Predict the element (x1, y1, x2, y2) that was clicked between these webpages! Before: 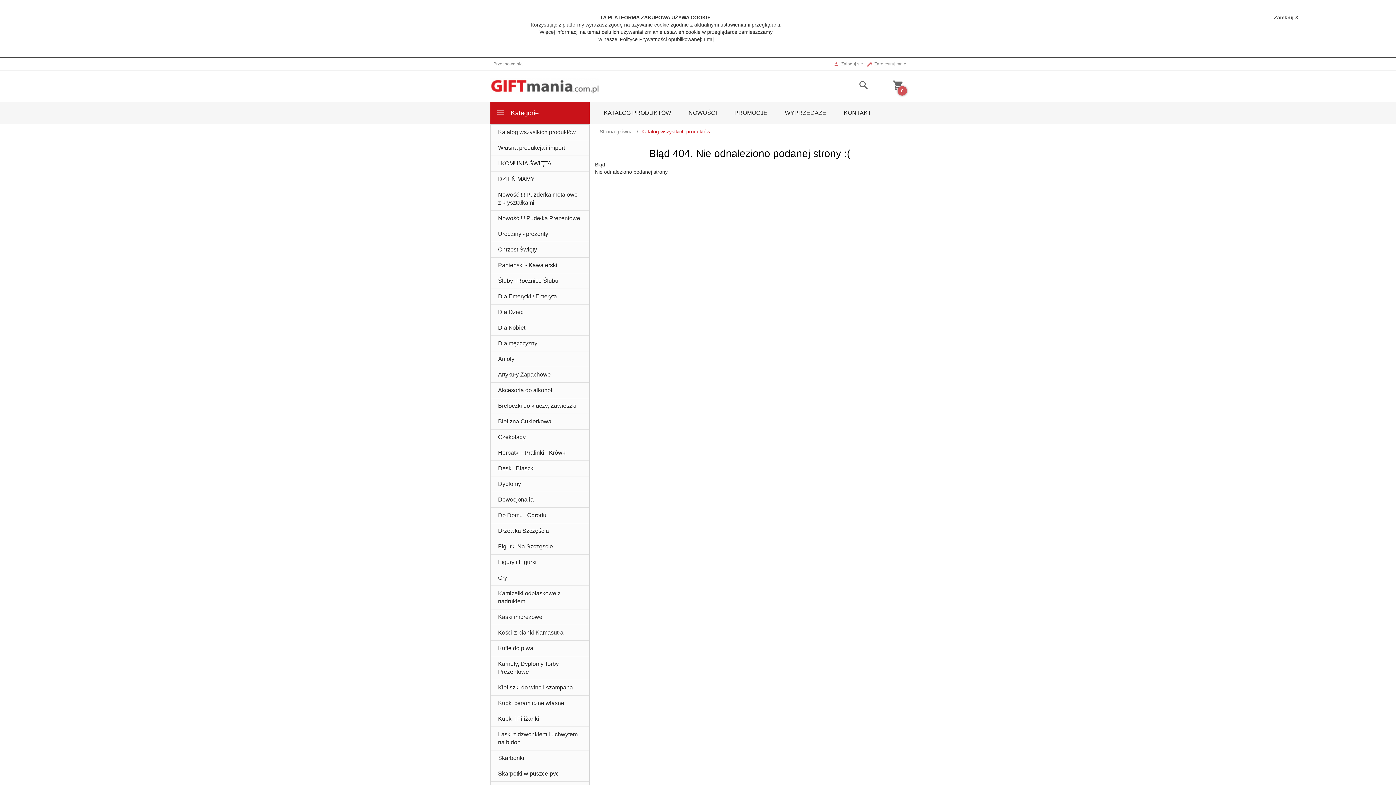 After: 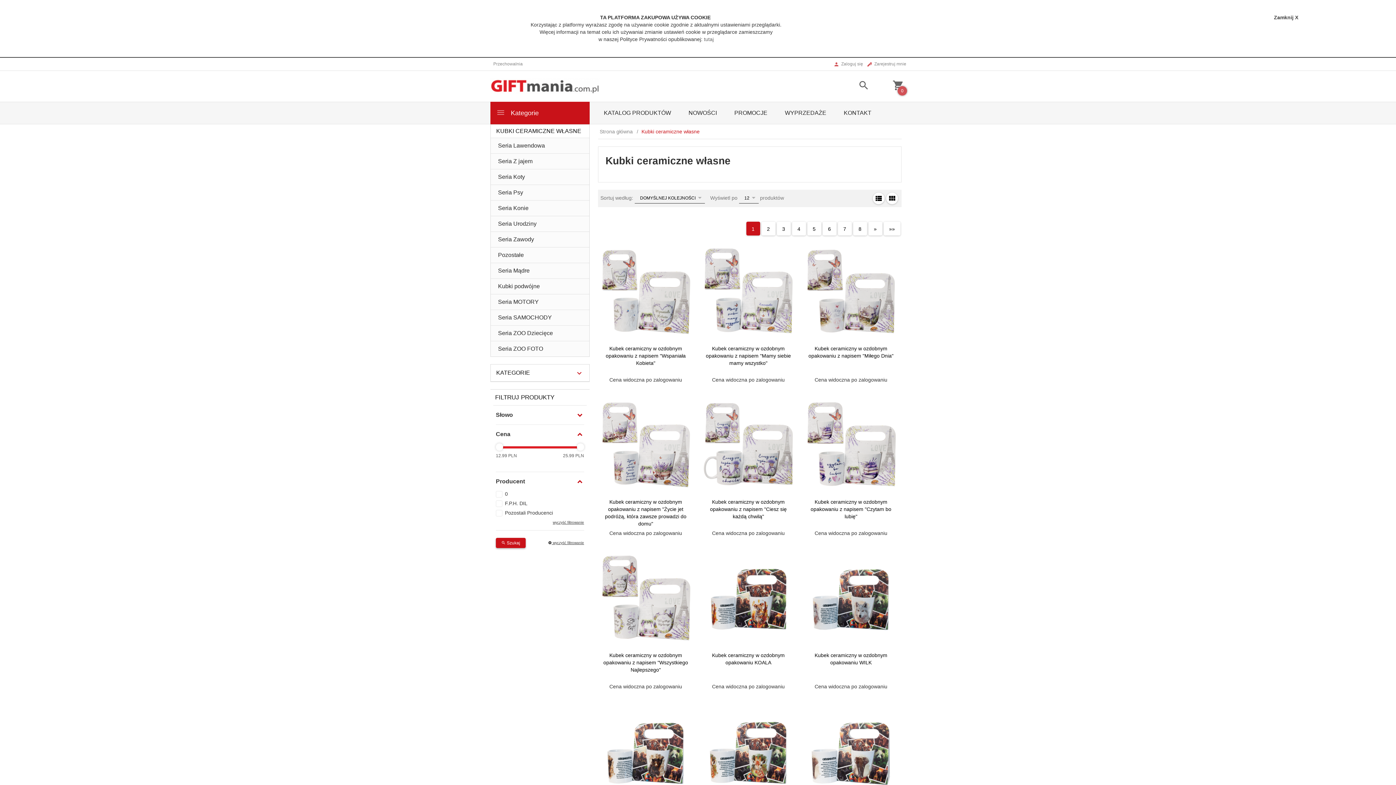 Action: label: Kubki ceramiczne własne bbox: (490, 695, 589, 711)